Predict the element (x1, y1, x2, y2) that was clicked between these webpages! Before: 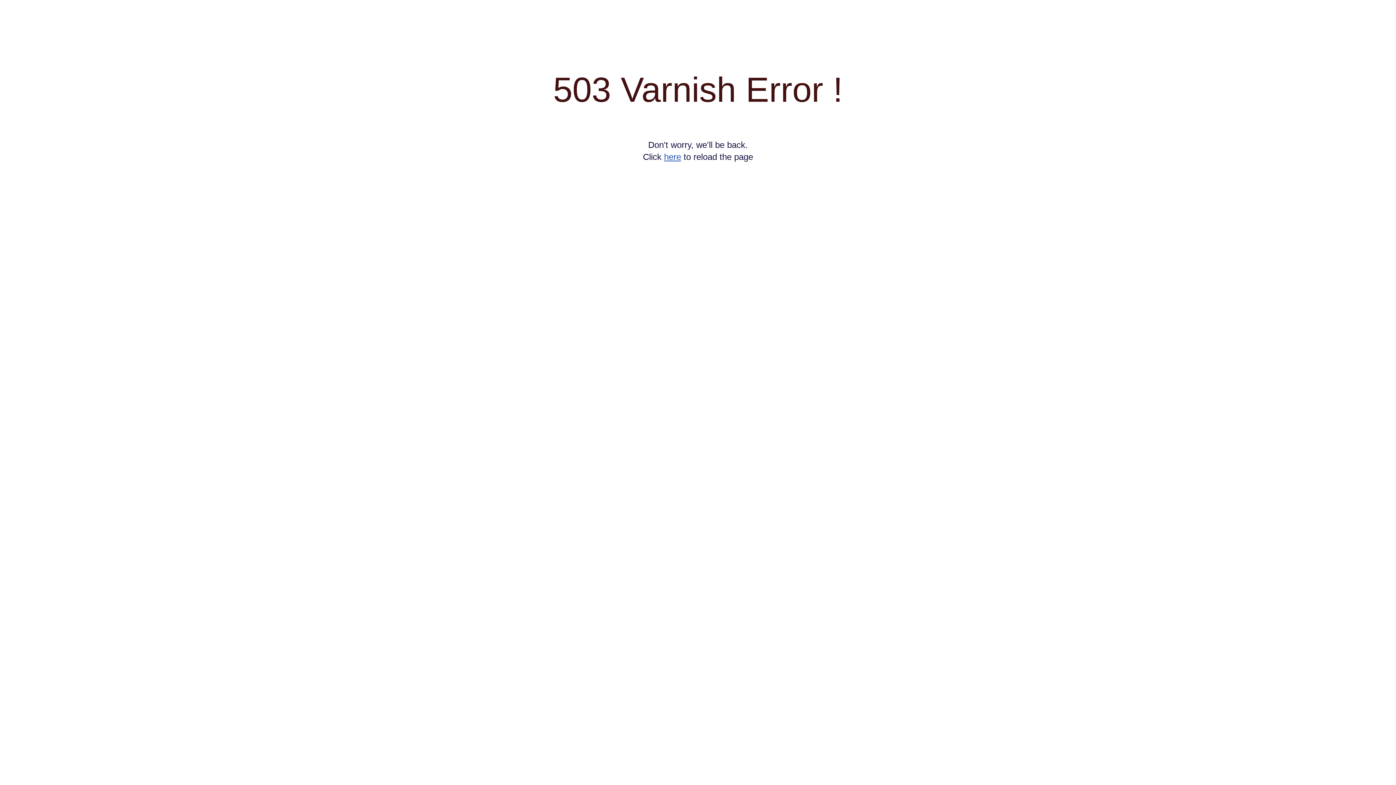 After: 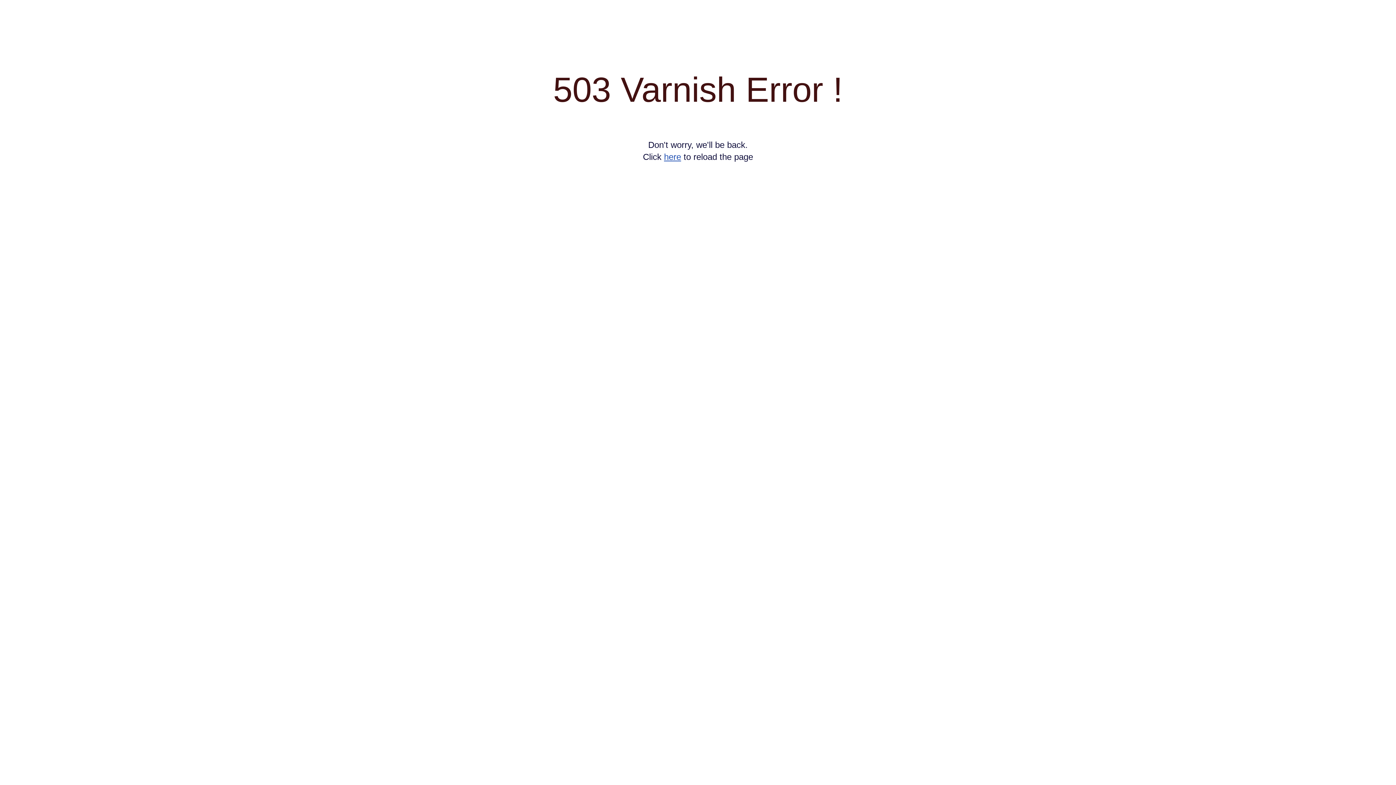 Action: label: here bbox: (664, 152, 681, 161)